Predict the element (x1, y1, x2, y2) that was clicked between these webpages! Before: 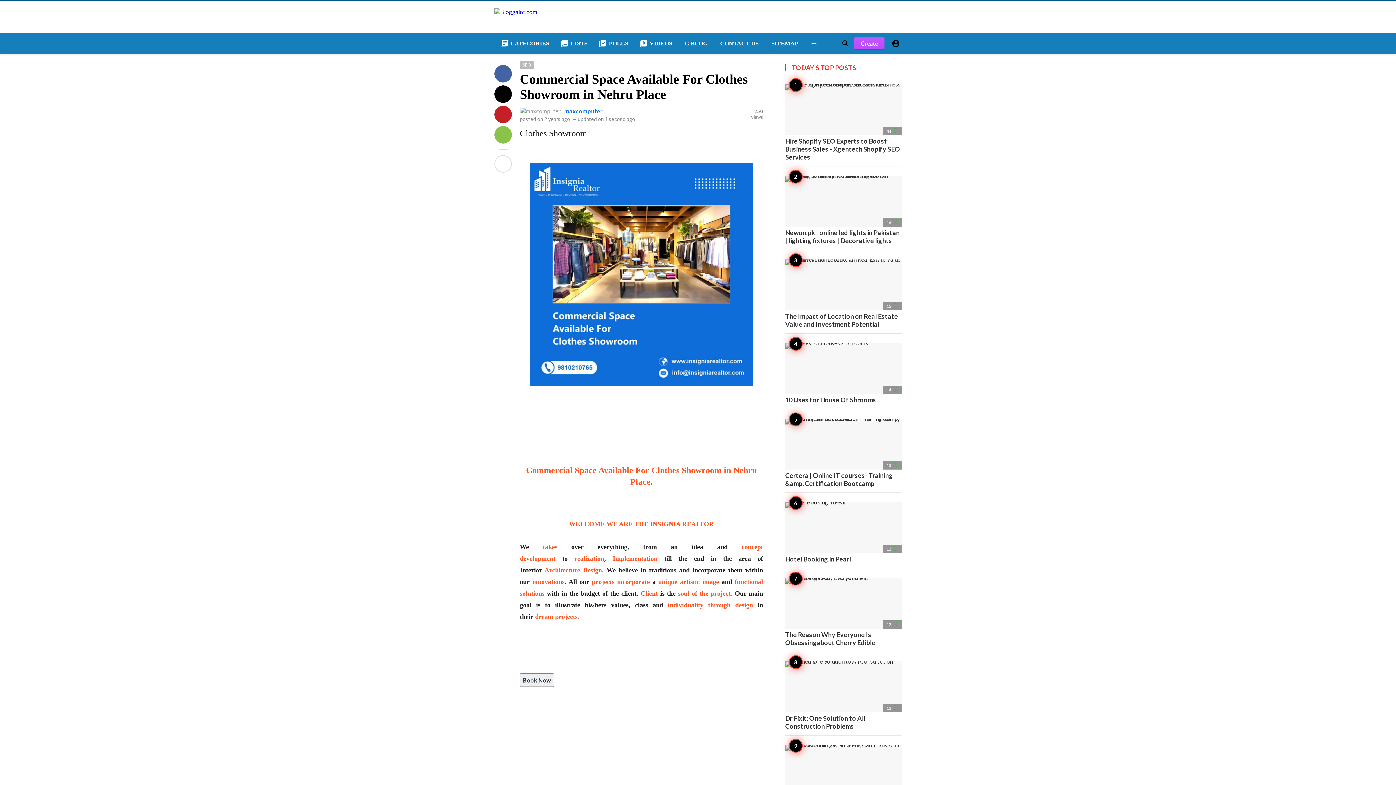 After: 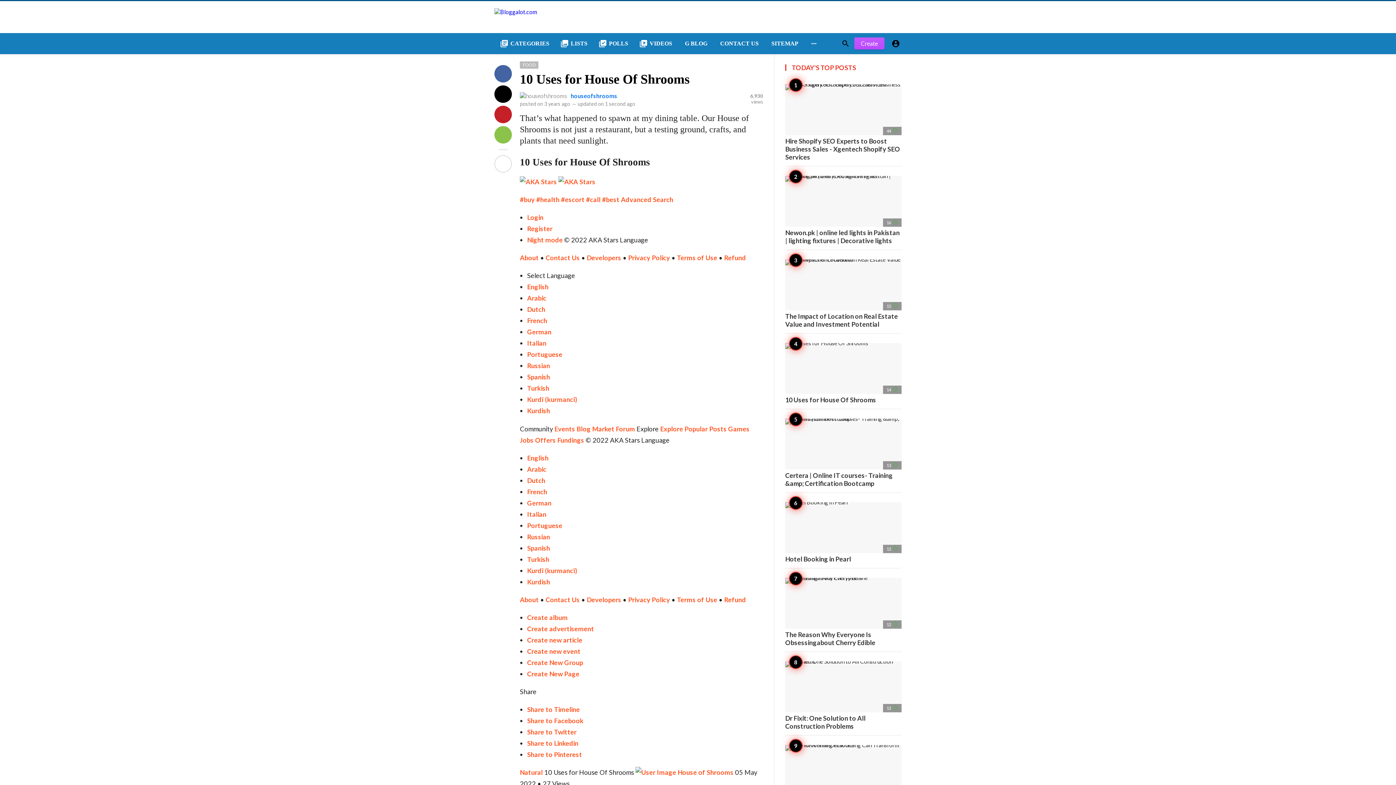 Action: label: 14 access_time
10 Uses for House Of Shrooms bbox: (785, 343, 901, 404)